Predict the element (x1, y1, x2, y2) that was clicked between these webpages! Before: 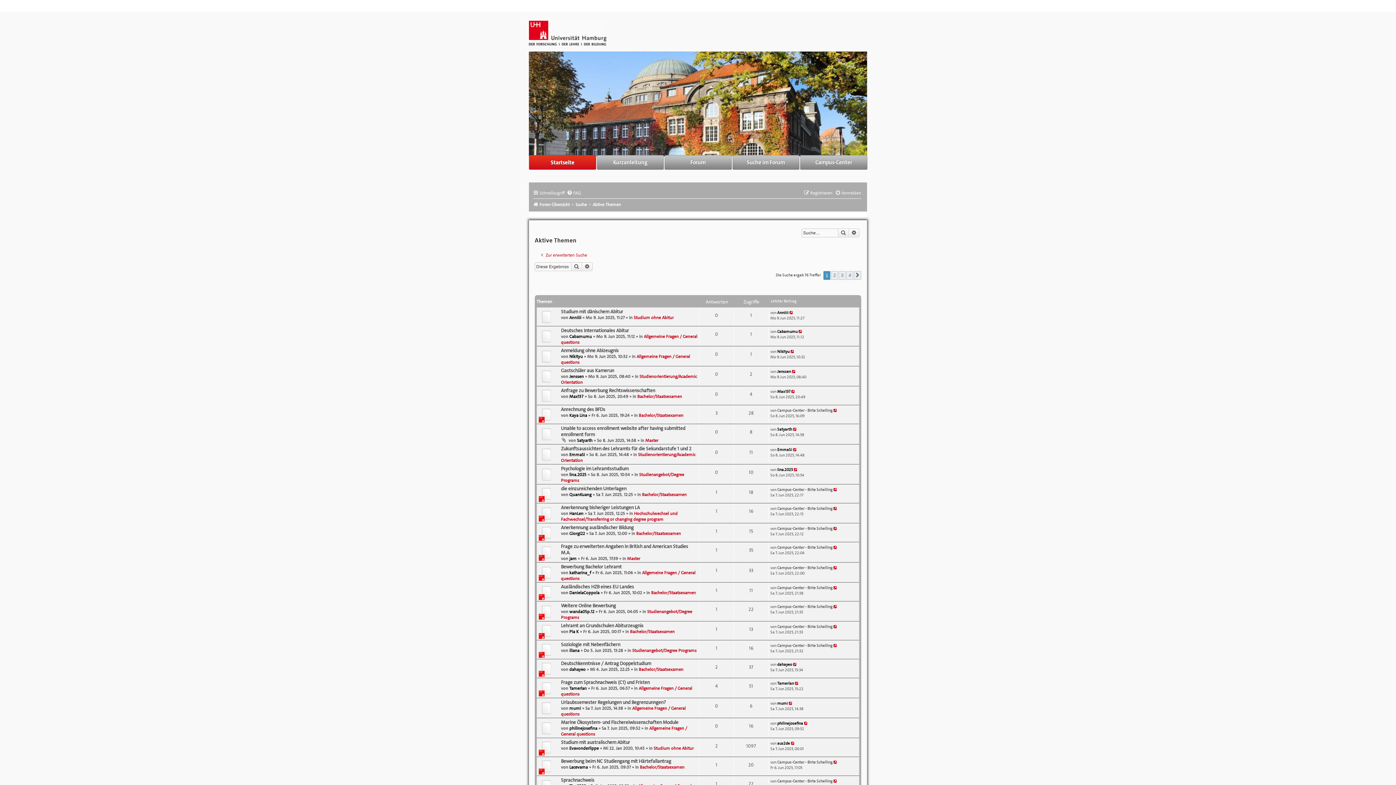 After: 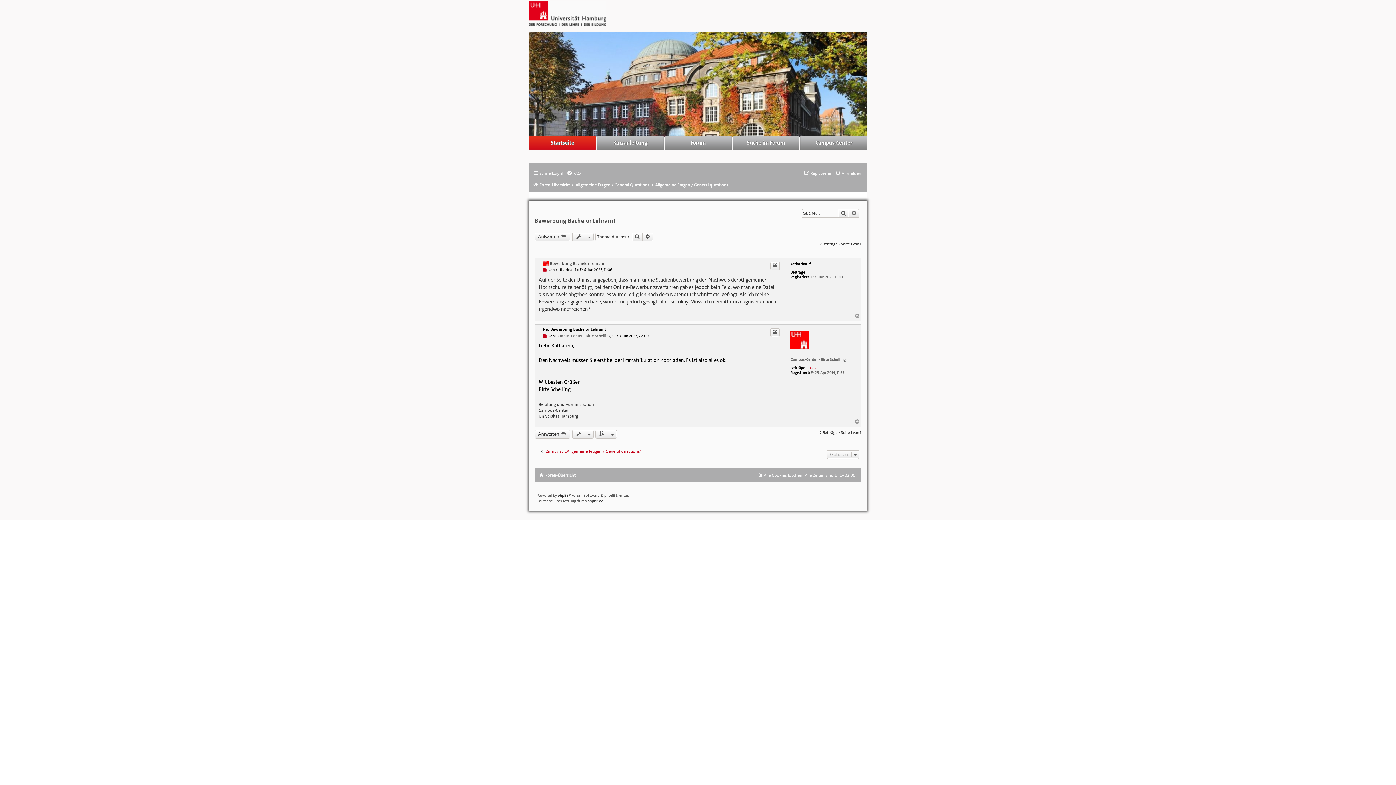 Action: bbox: (833, 565, 838, 570)